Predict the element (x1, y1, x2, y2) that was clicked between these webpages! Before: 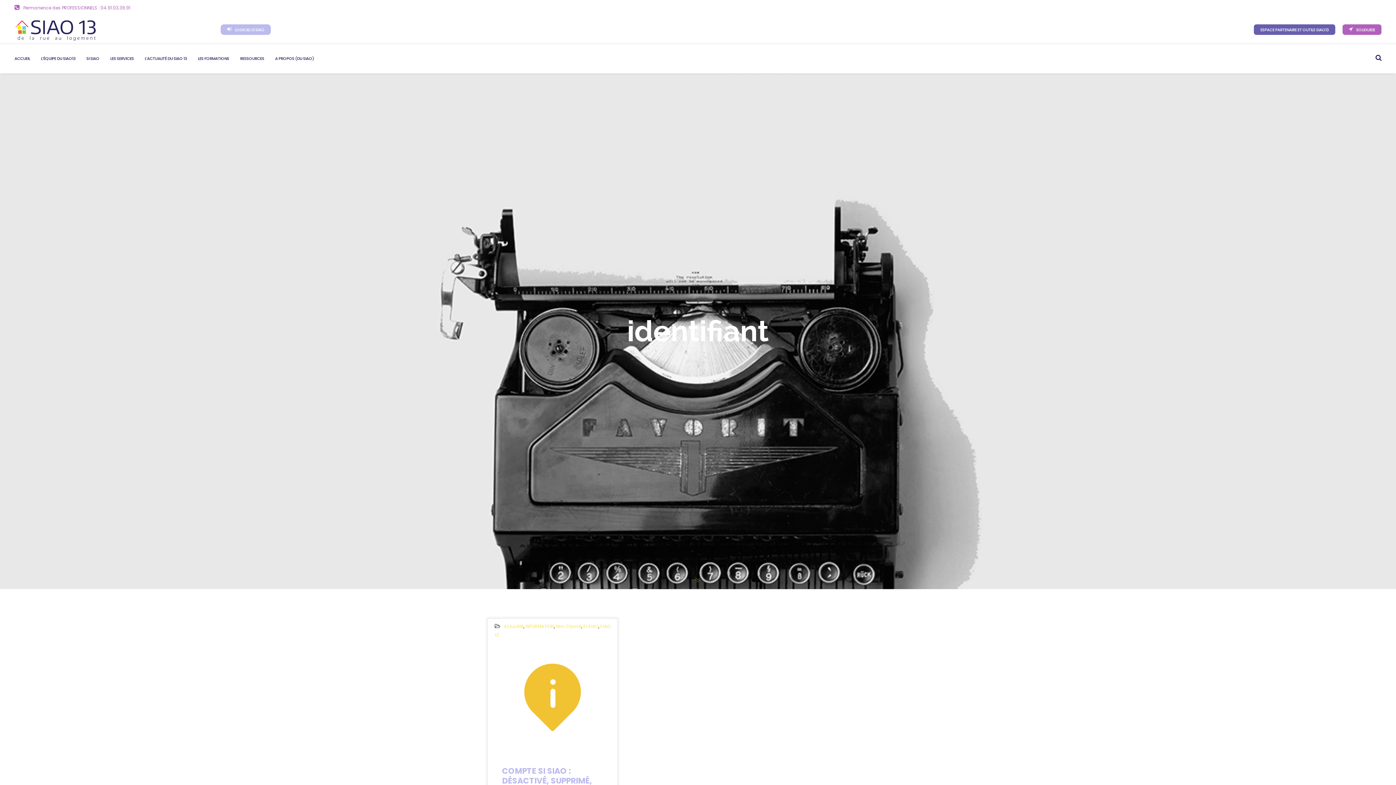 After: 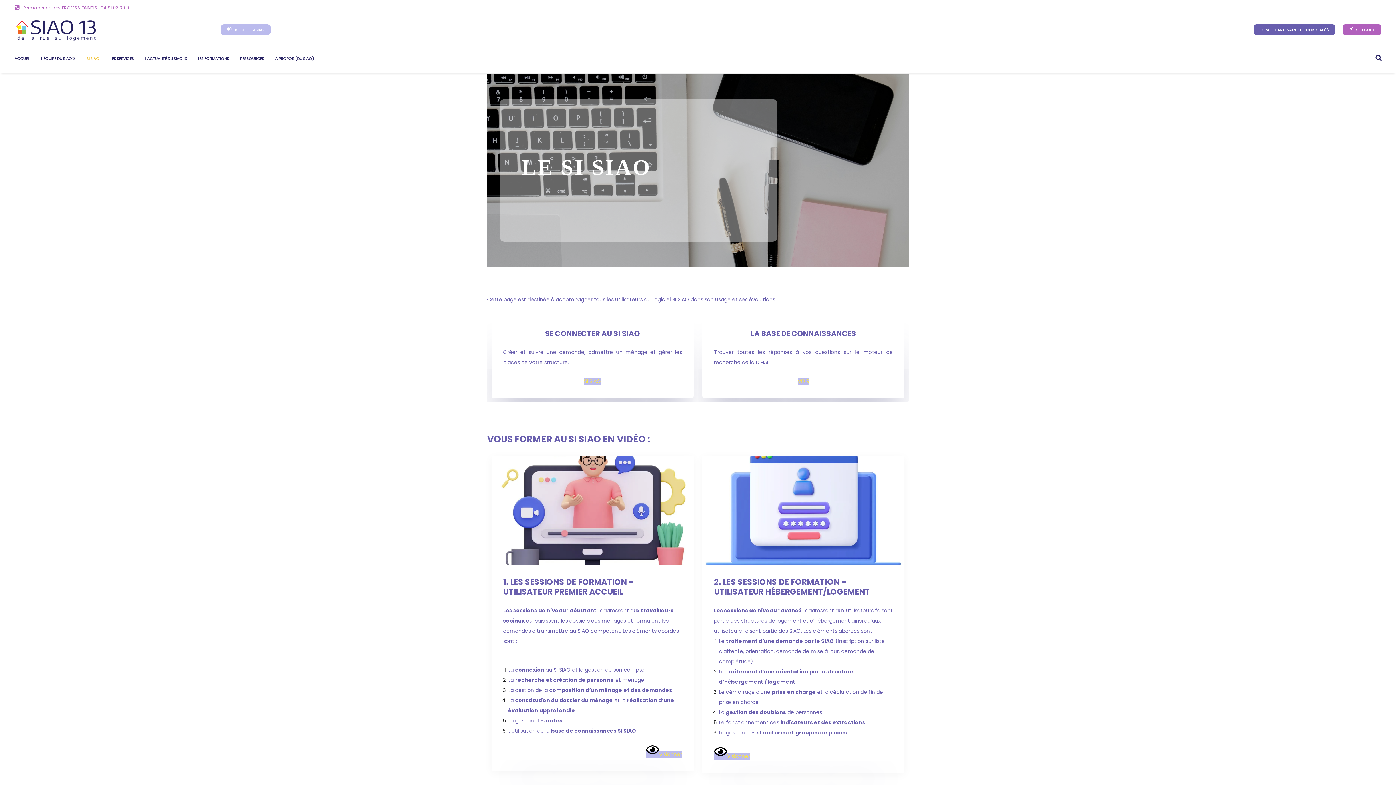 Action: label: SI SIAO bbox: (81, 44, 104, 73)